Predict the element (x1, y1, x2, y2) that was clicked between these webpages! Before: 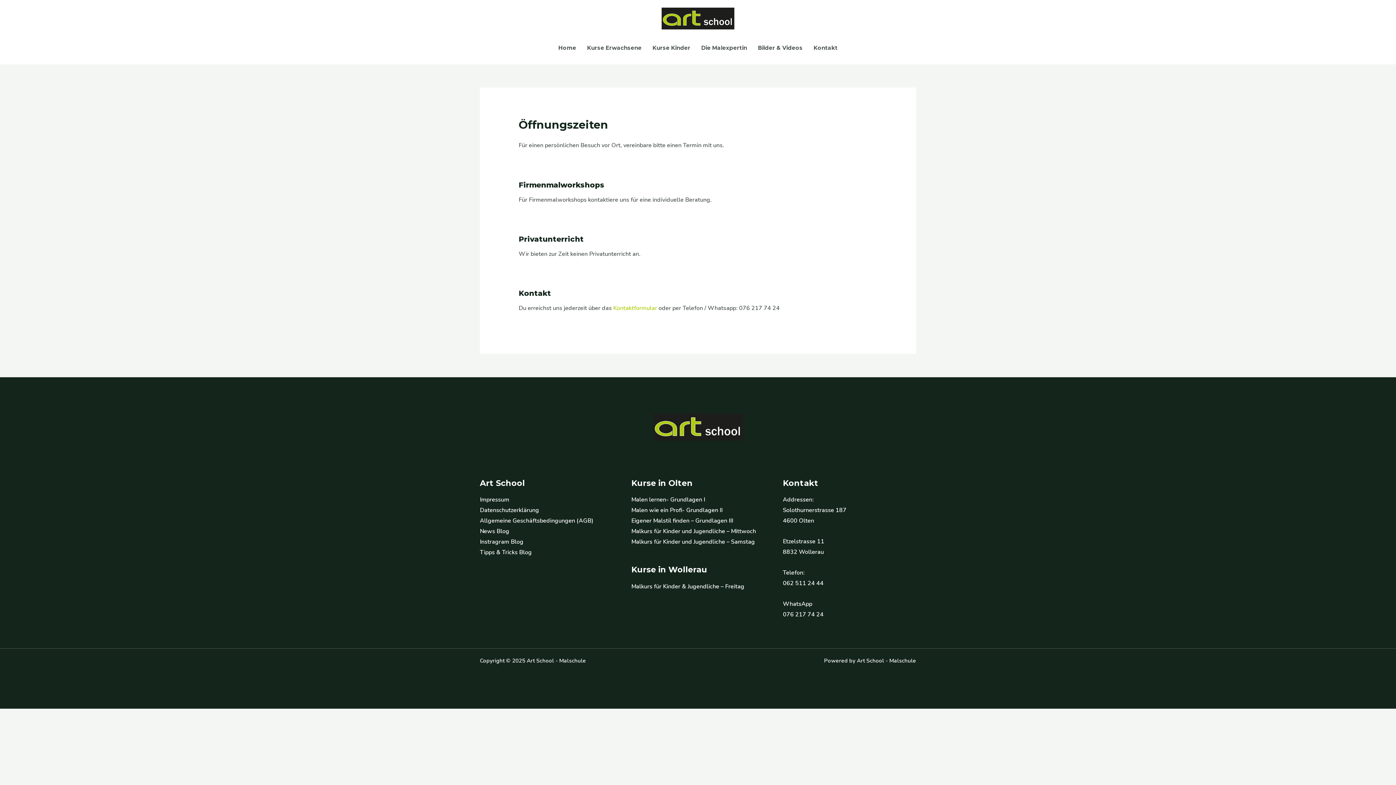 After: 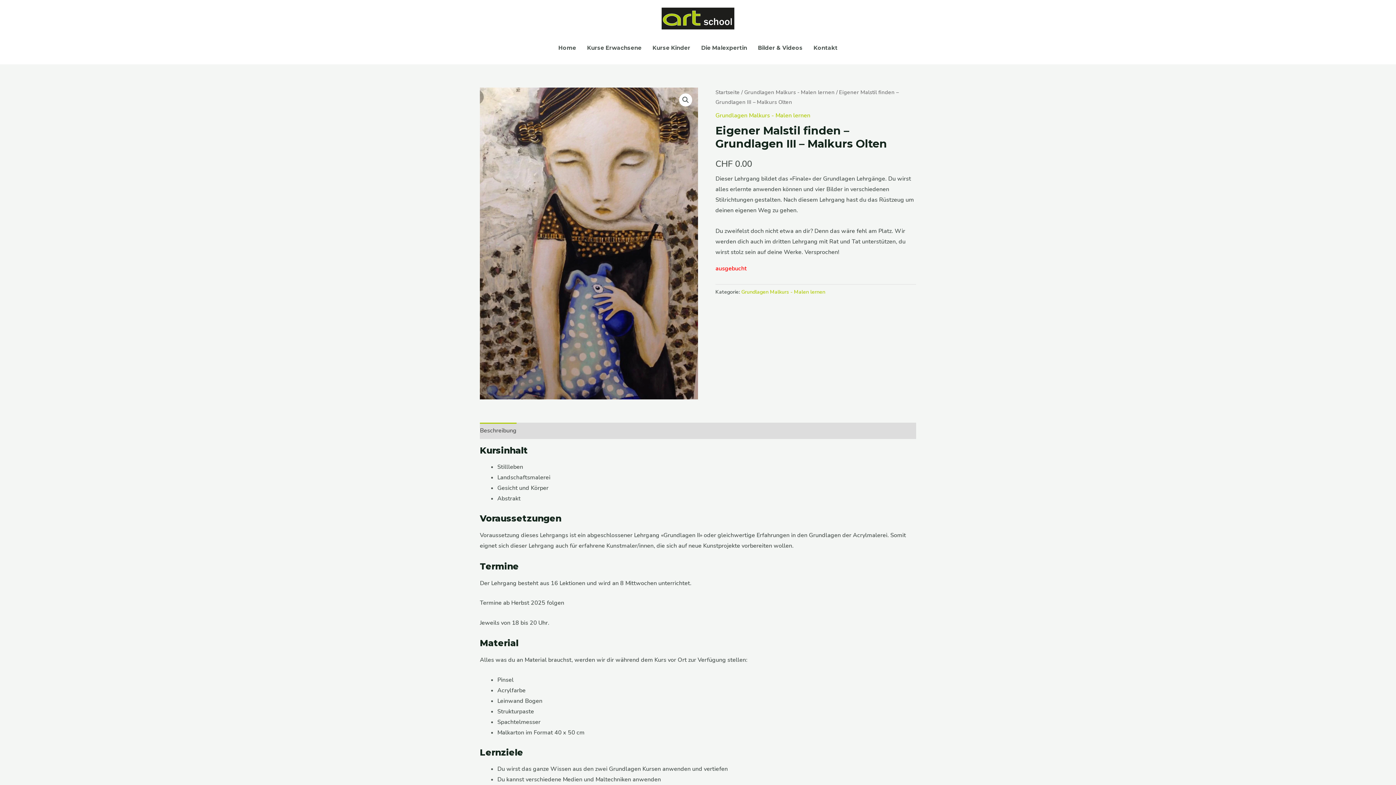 Action: label: Eigener Malstil finden – Grundlagen III bbox: (631, 517, 733, 525)